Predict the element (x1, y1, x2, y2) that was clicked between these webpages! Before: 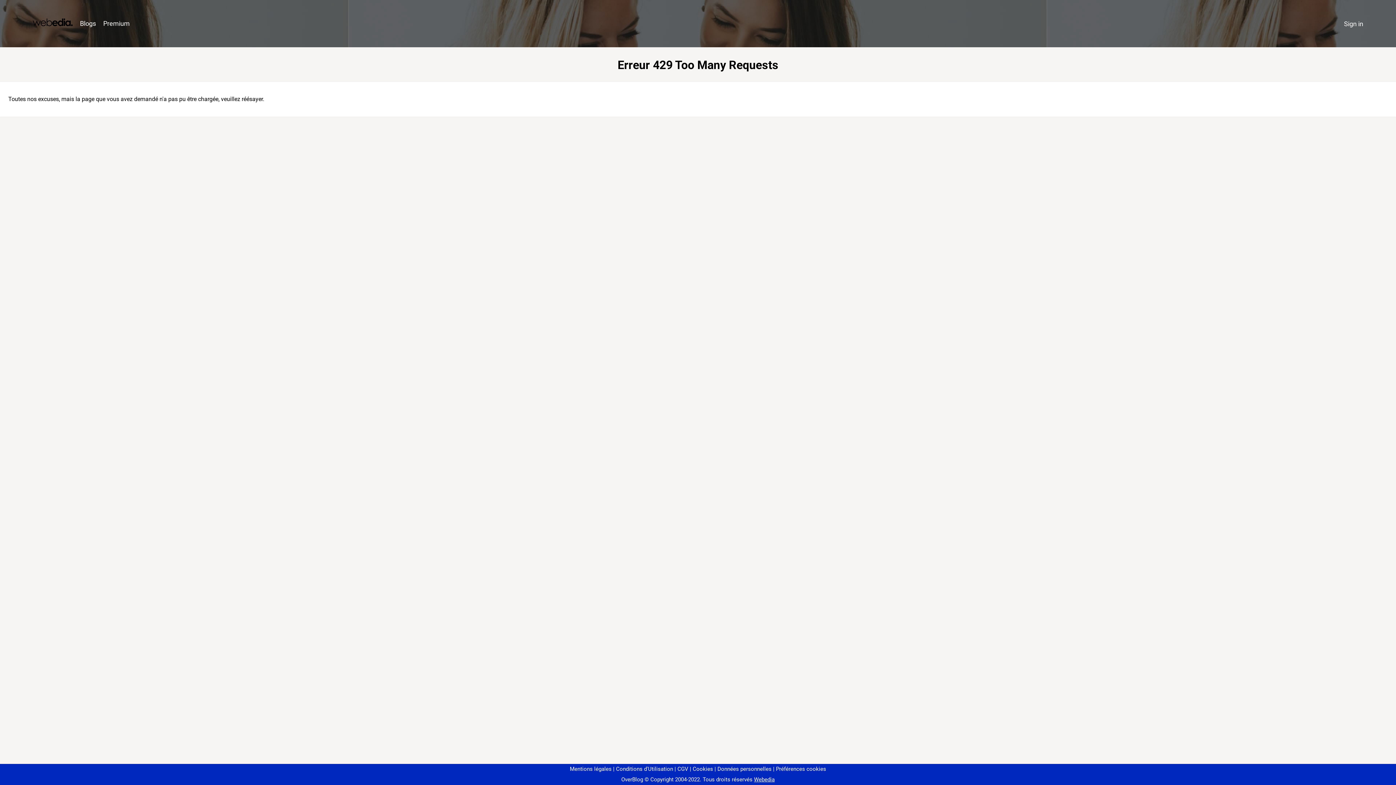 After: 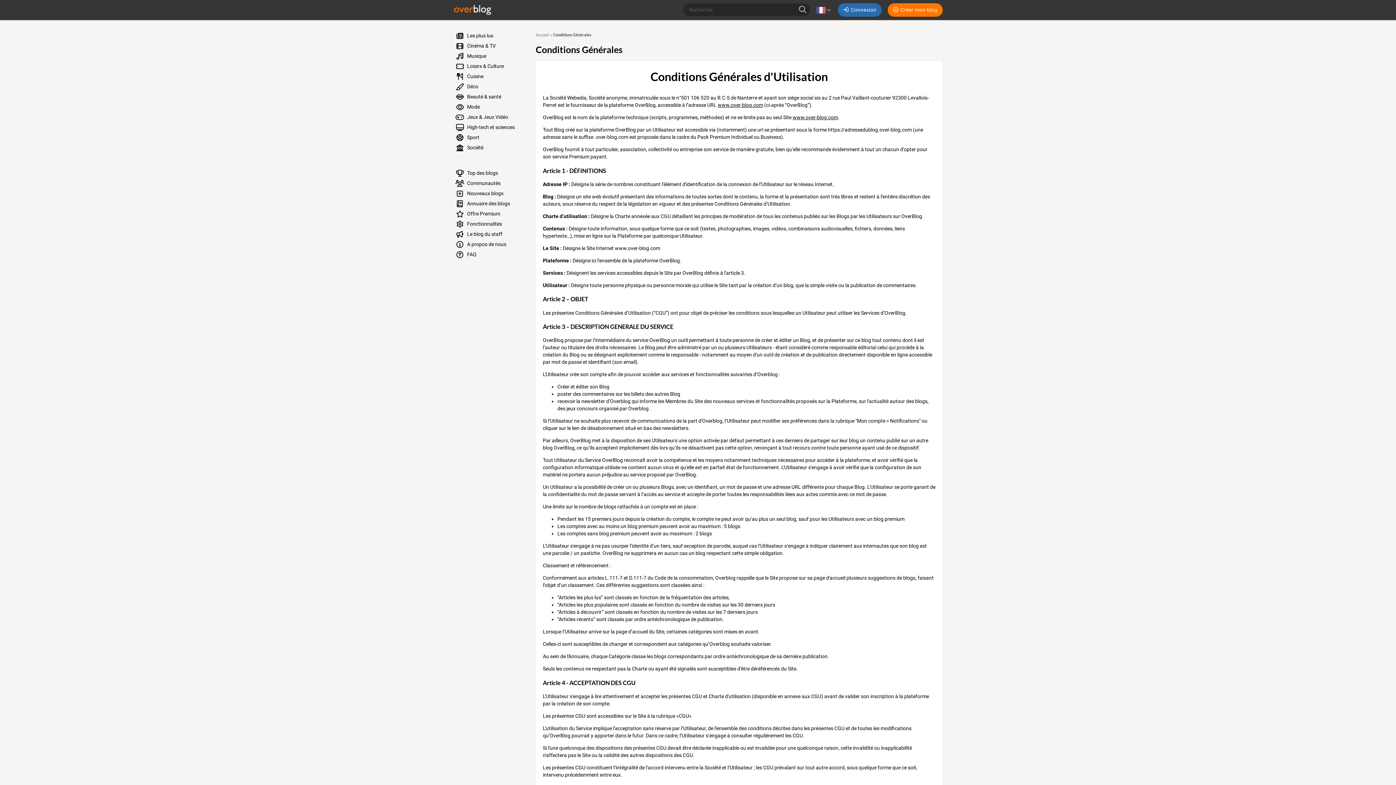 Action: bbox: (613, 766, 673, 772) label: Conditions d'Utilisation